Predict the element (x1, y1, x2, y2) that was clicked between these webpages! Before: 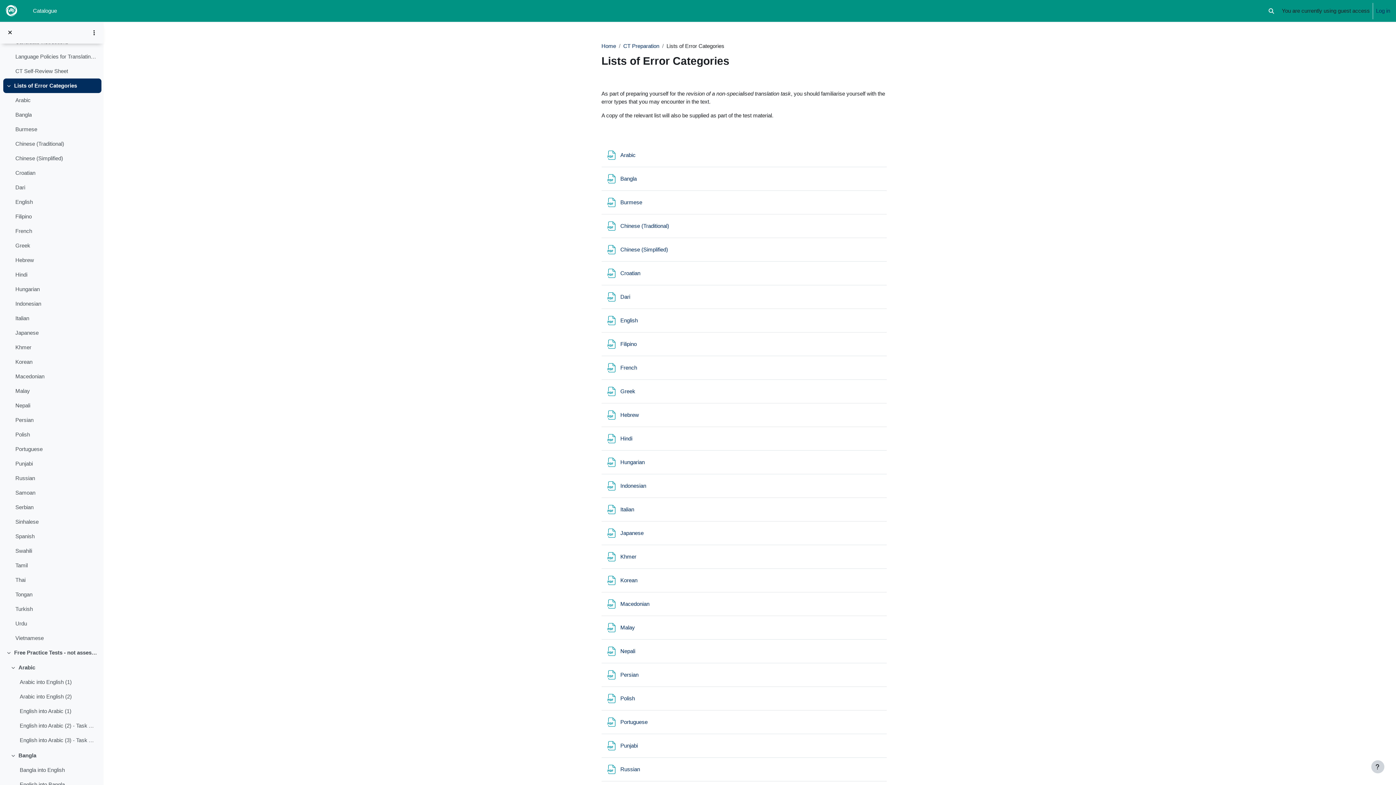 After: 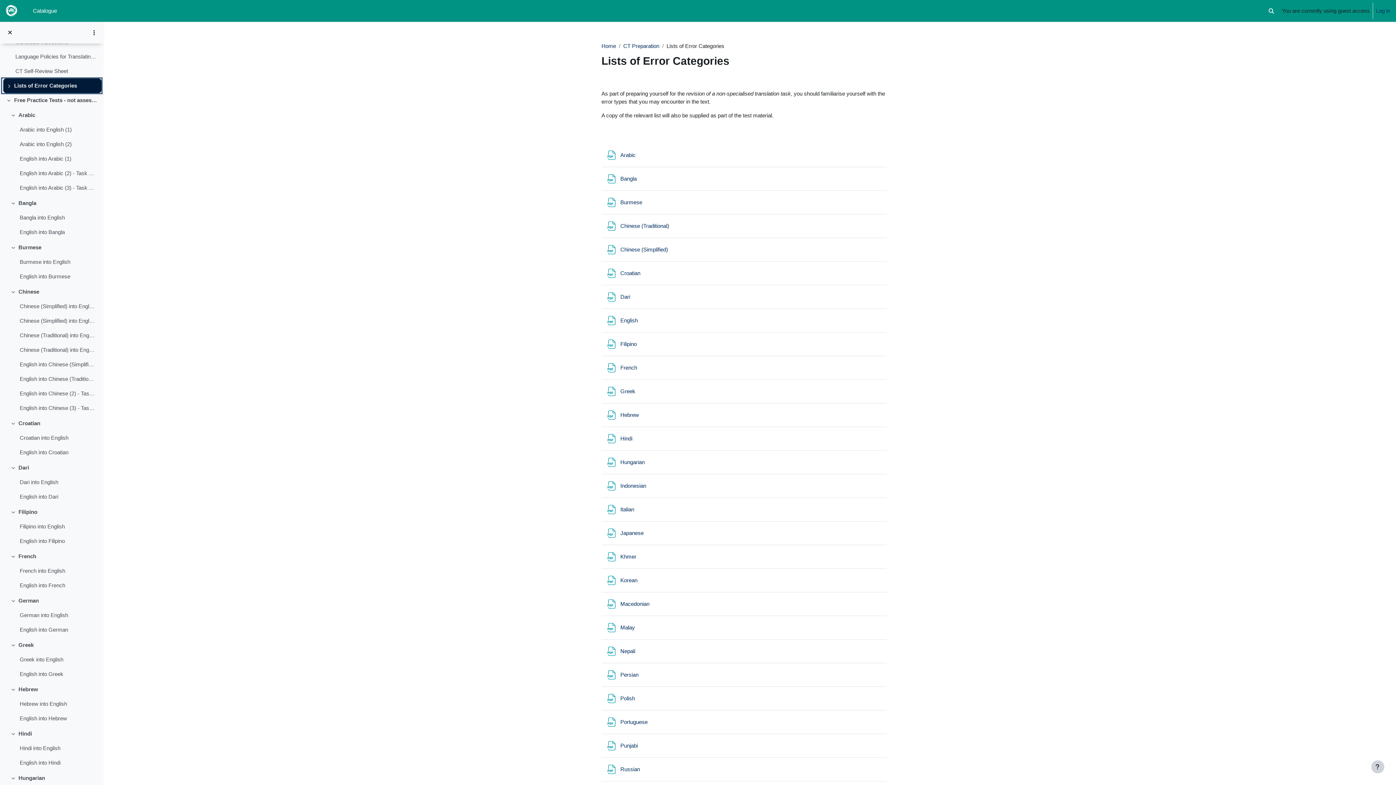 Action: label: Collapse bbox: (6, 81, 14, 89)